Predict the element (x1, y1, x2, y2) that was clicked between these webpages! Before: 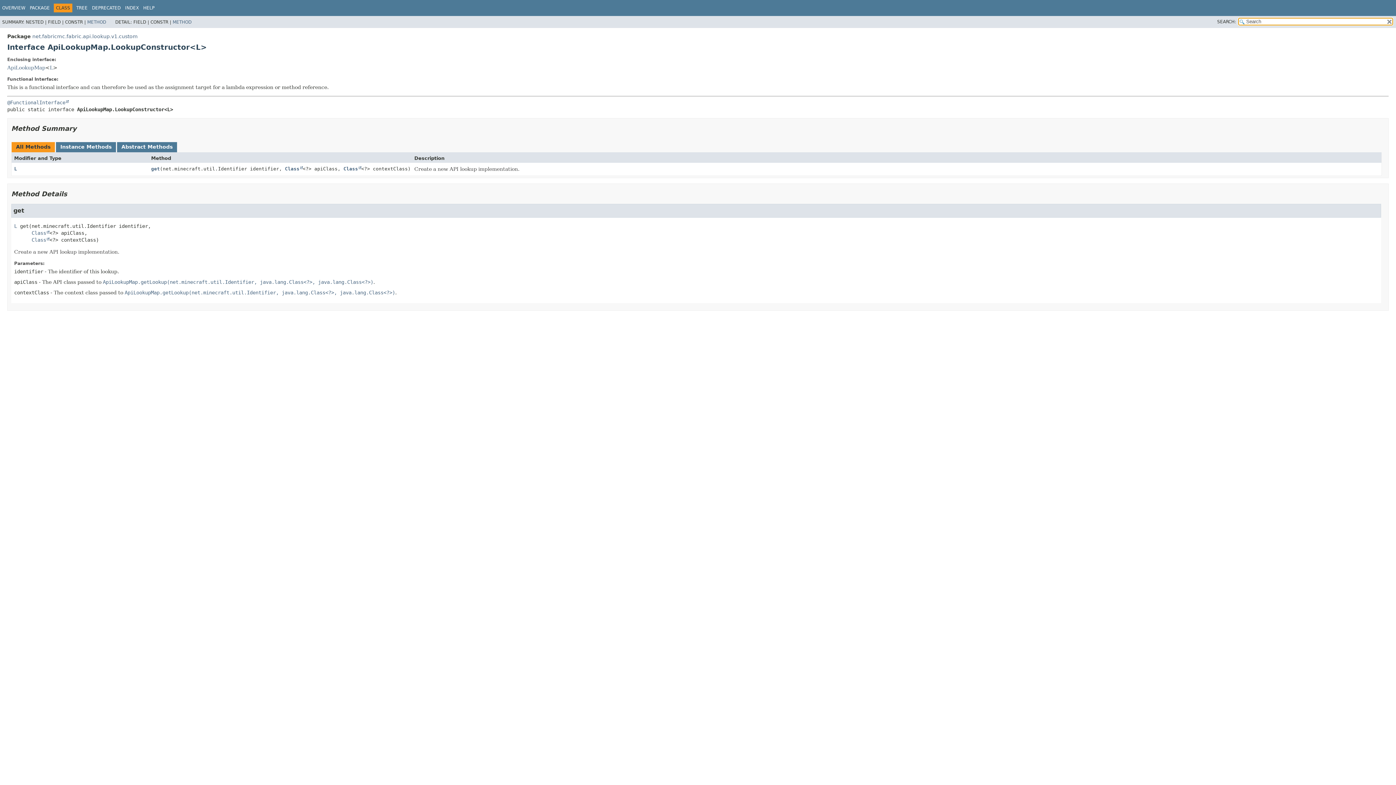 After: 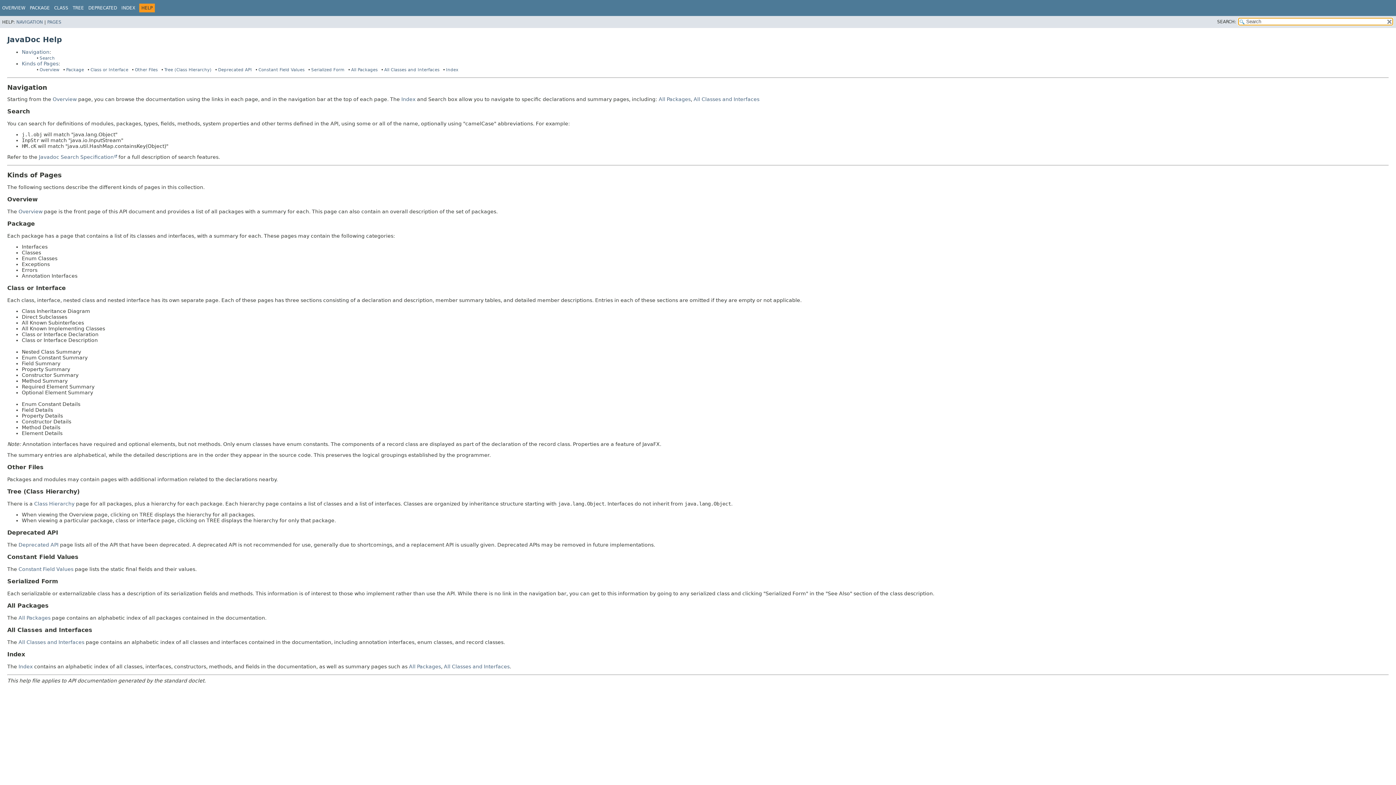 Action: label: HELP bbox: (143, 5, 154, 10)